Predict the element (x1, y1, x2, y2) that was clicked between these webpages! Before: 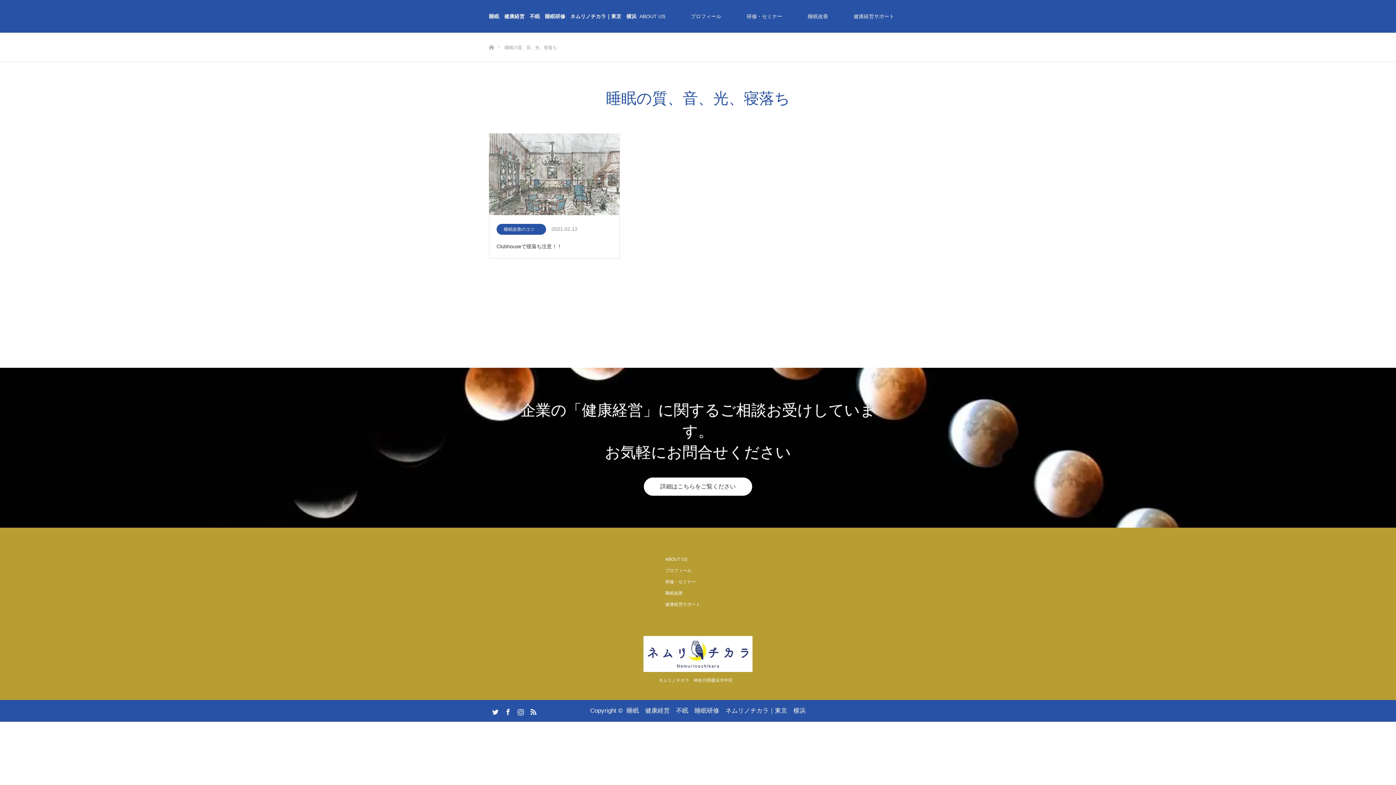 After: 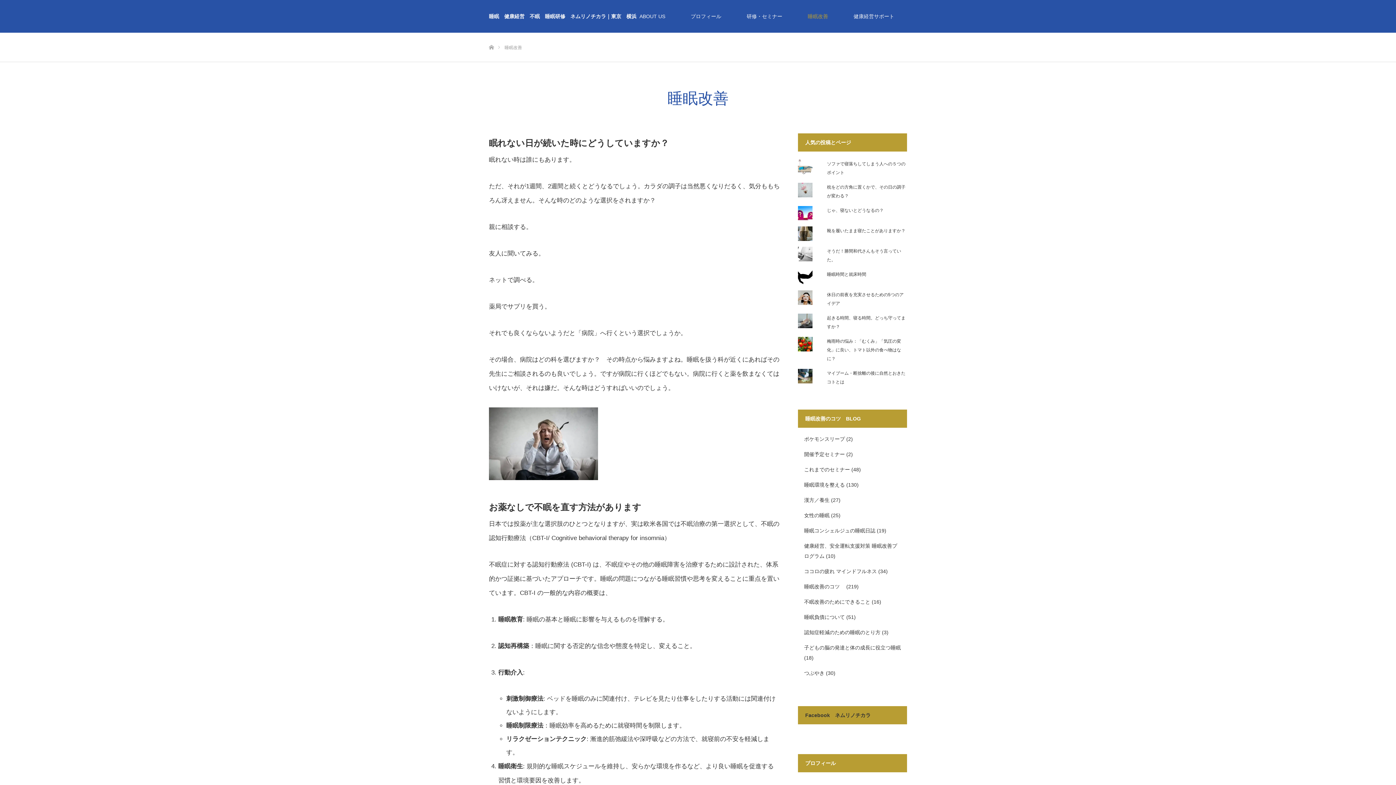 Action: bbox: (795, 0, 841, 32) label: 睡眠改善